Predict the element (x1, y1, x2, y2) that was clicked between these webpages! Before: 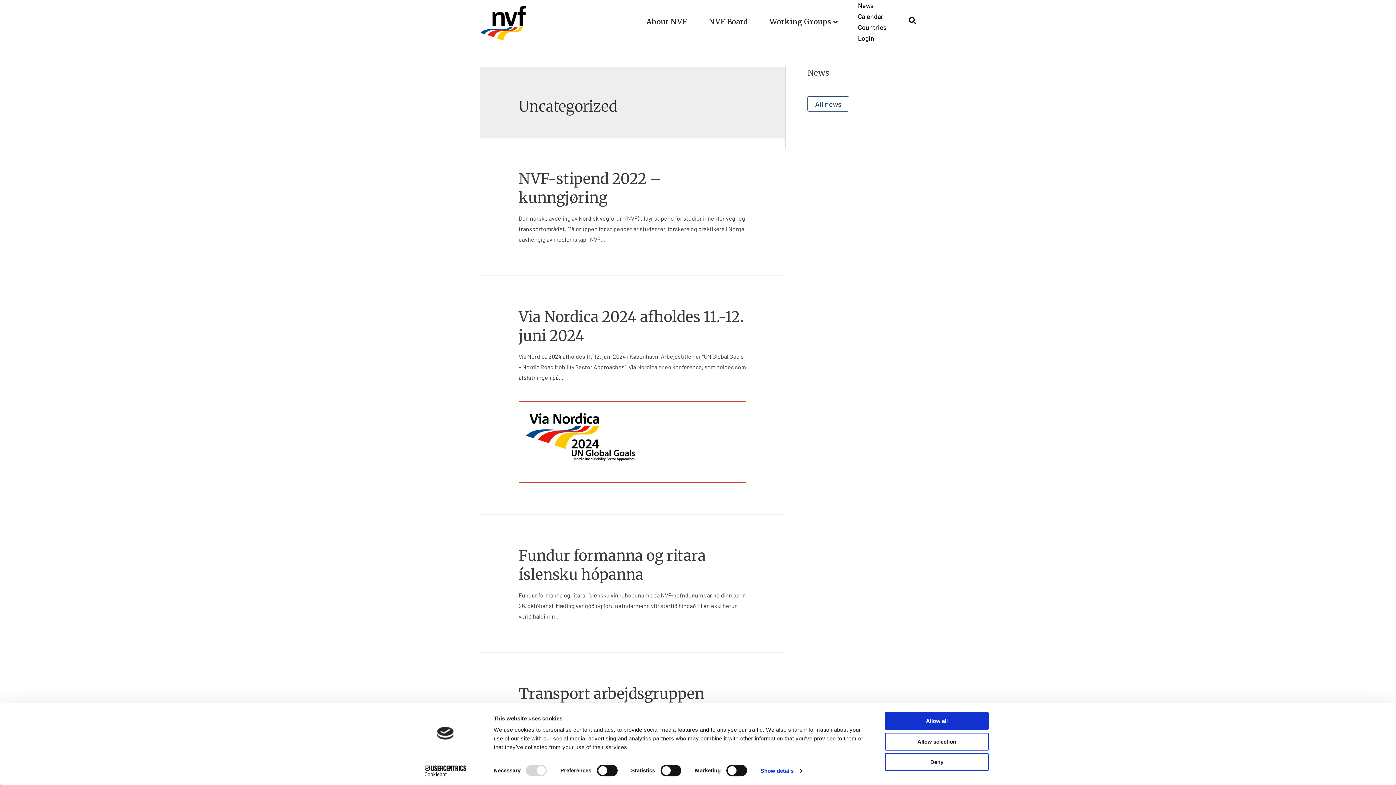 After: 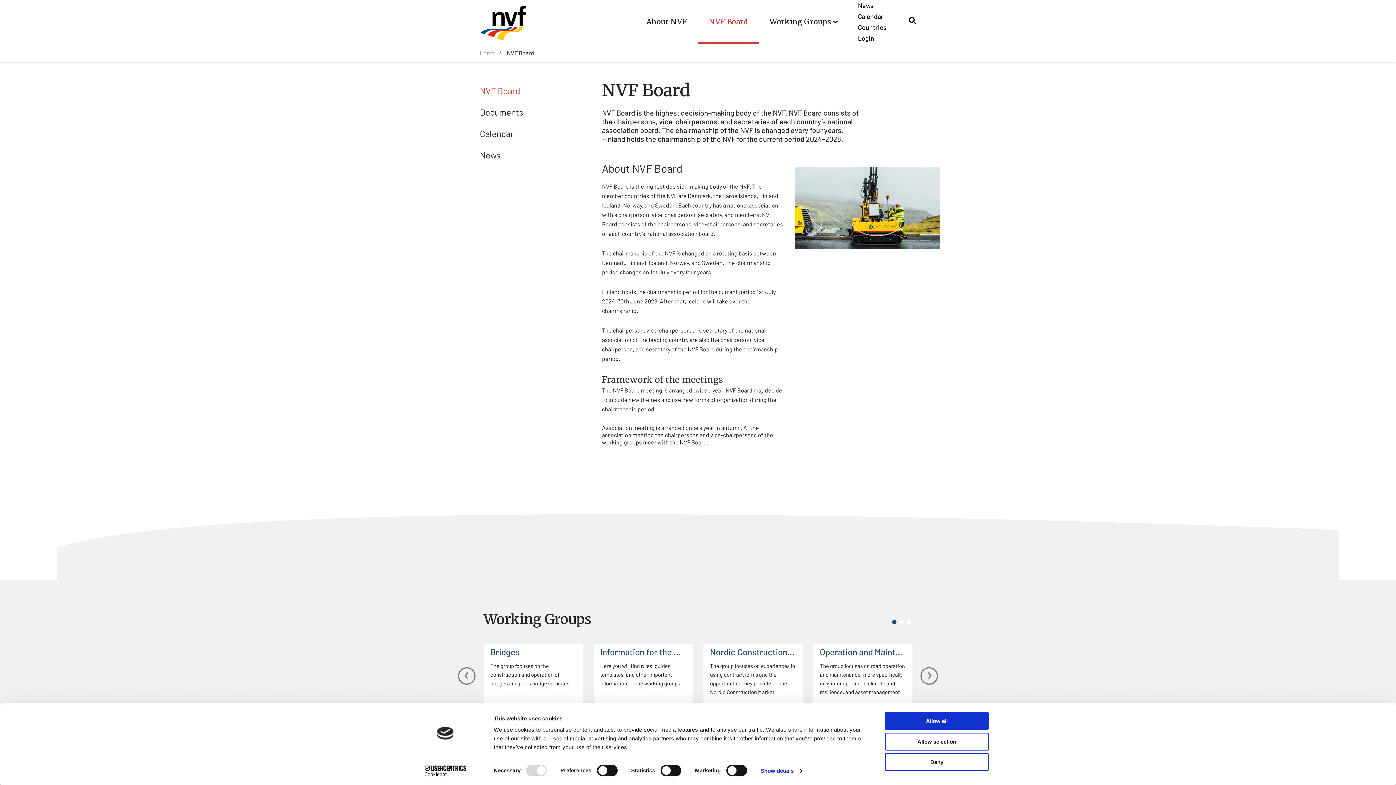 Action: label: NVF Board bbox: (702, 0, 763, 43)